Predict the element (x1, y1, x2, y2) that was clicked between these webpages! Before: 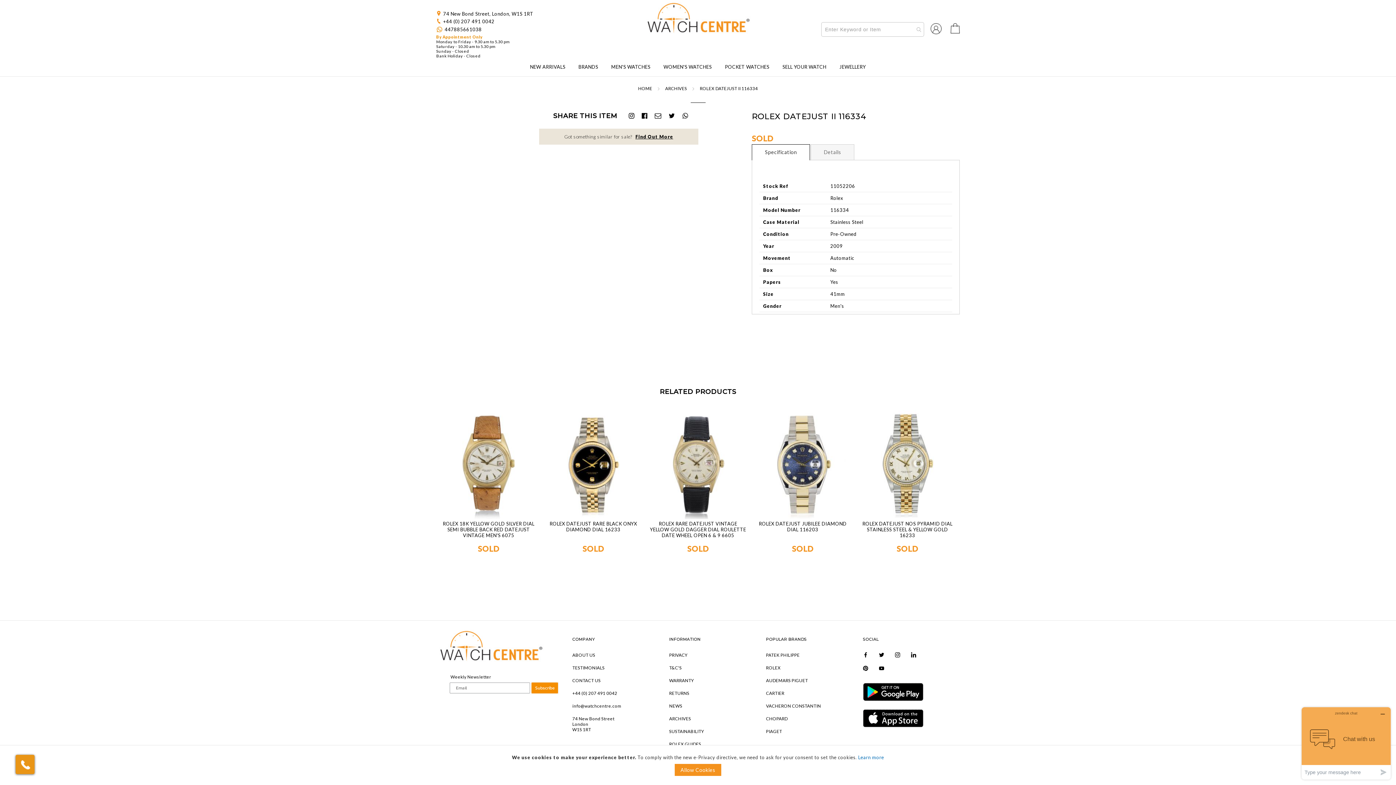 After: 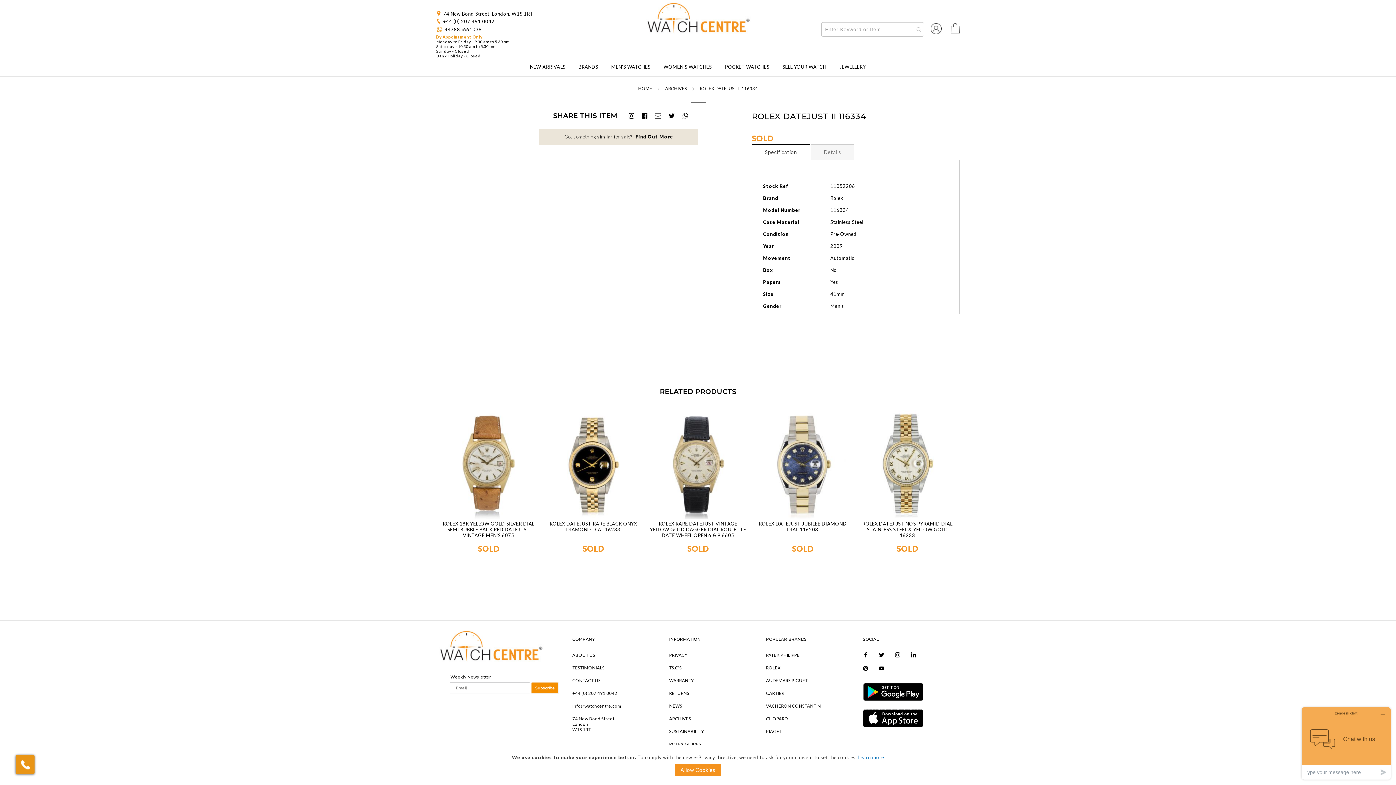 Action: bbox: (863, 666, 868, 672)